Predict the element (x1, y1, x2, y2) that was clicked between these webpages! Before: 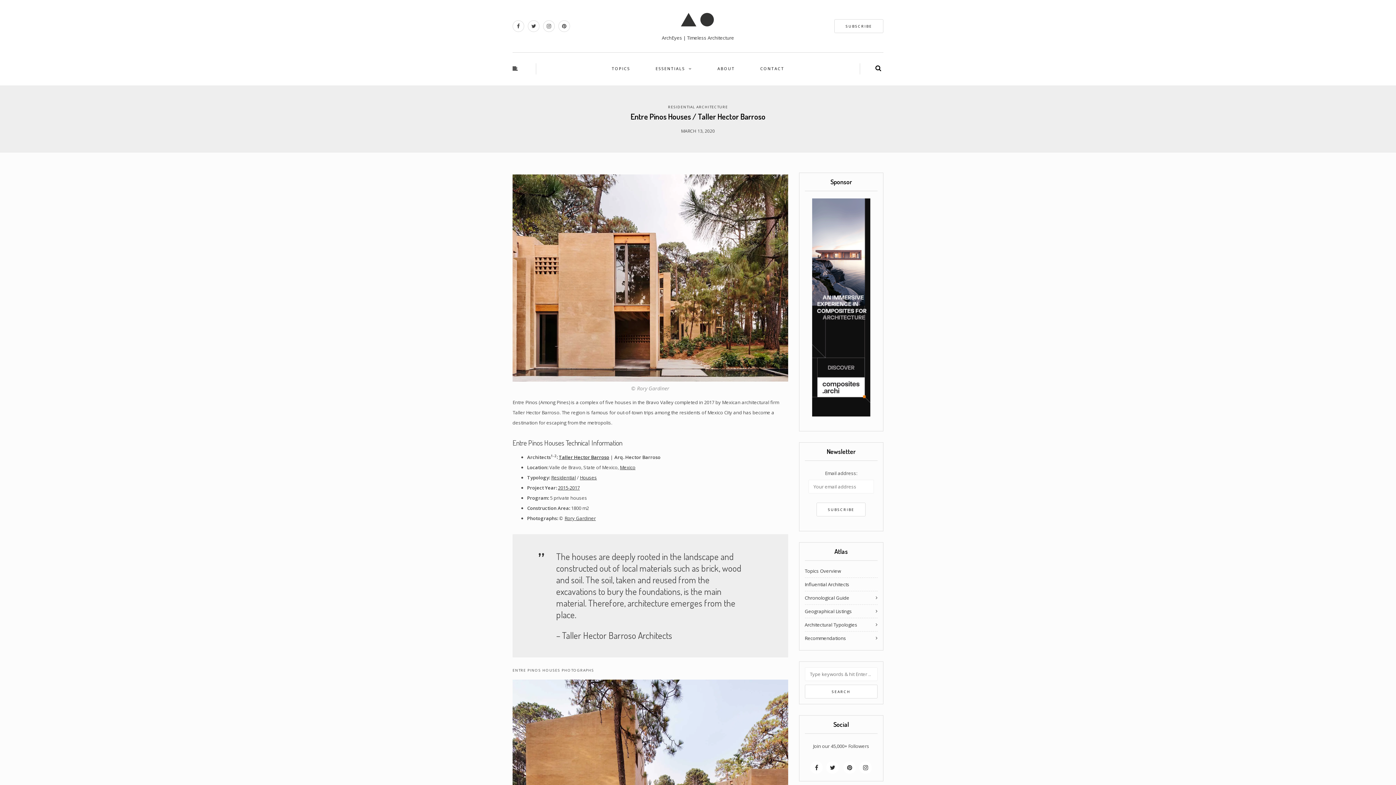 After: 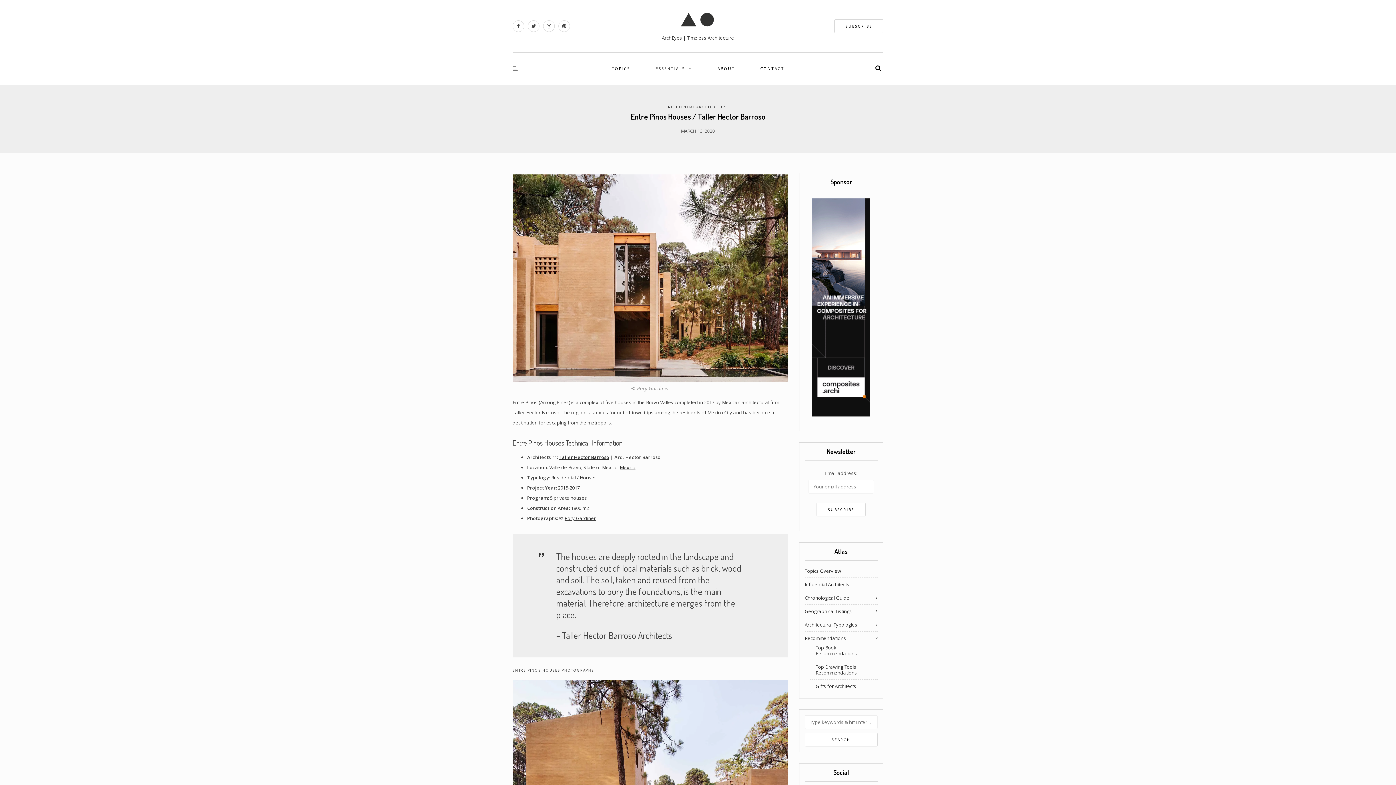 Action: label: Recommendations bbox: (804, 635, 877, 641)